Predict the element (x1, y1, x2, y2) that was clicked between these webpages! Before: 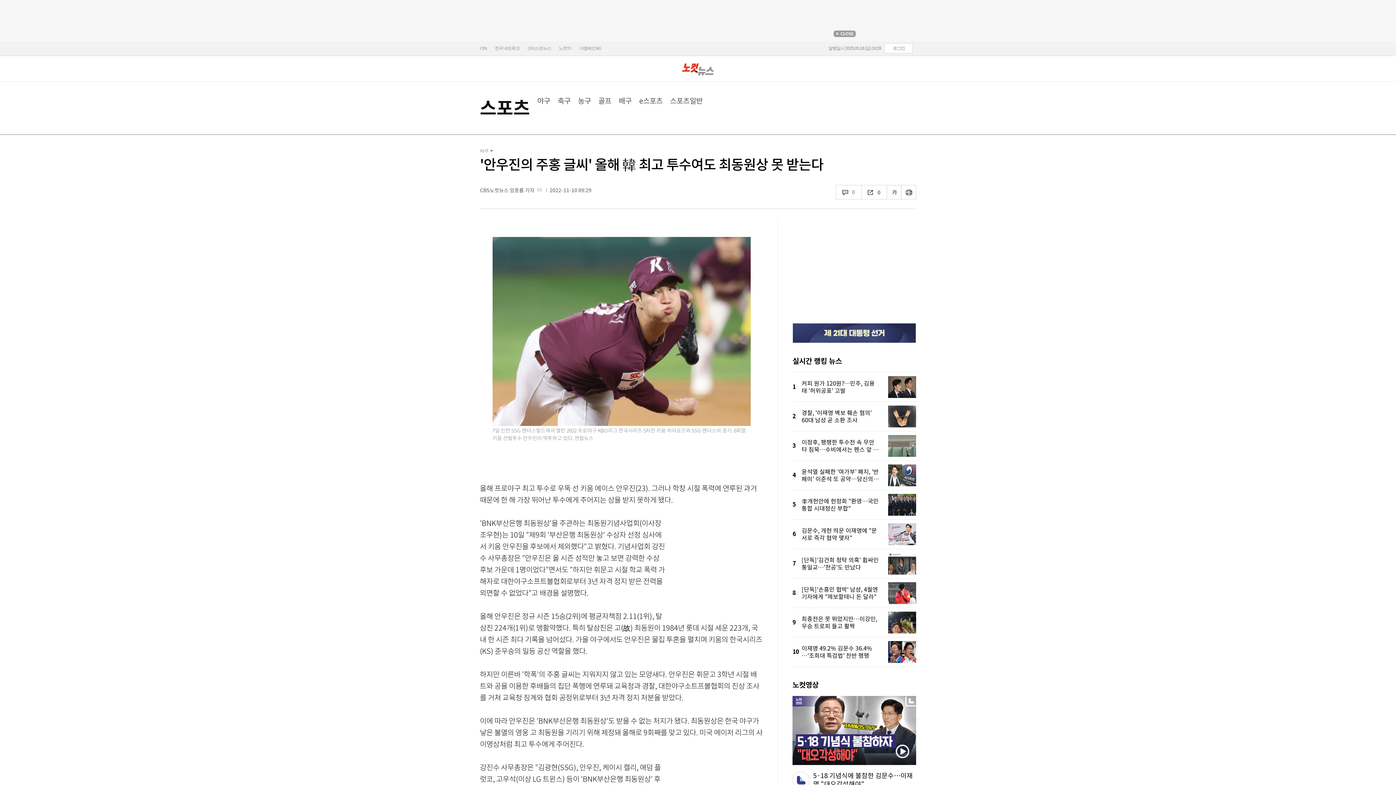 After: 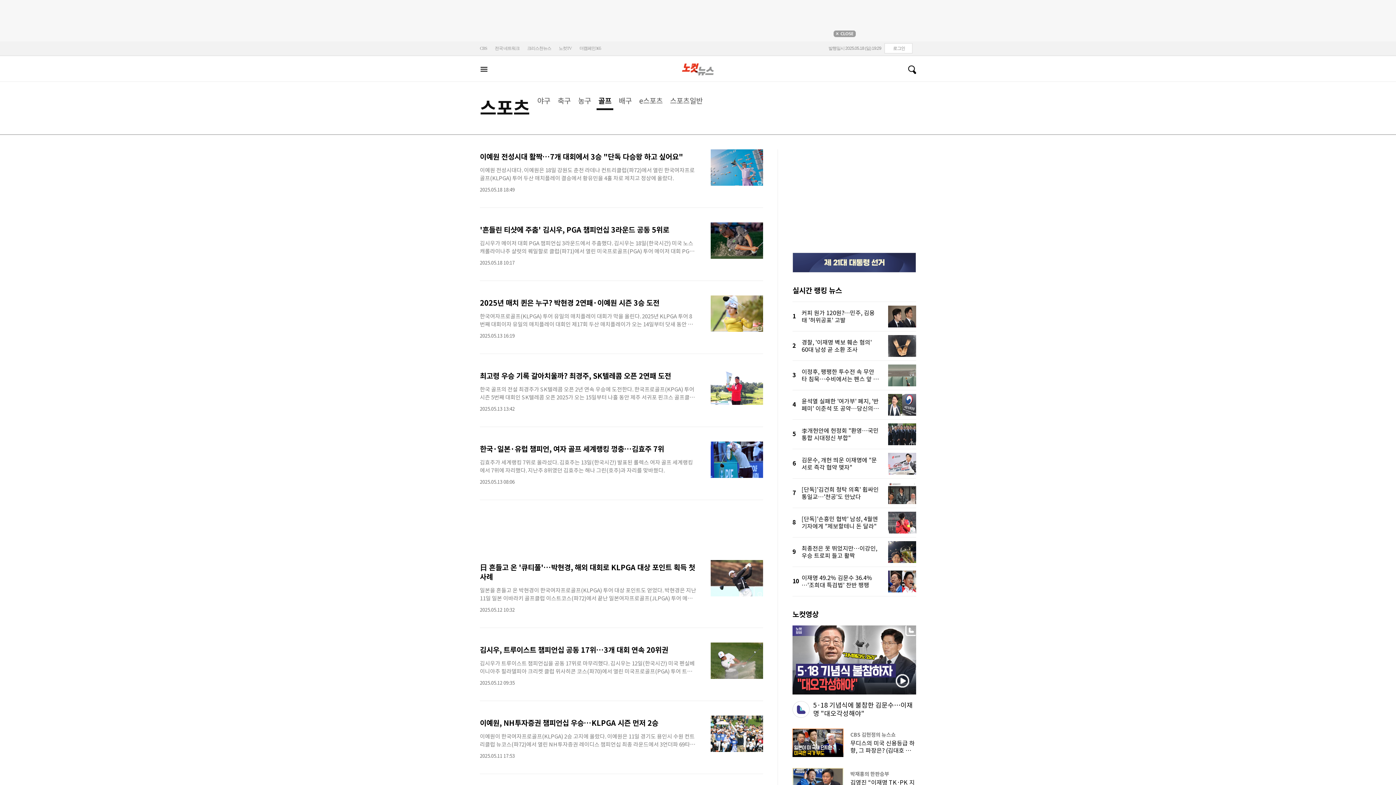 Action: bbox: (598, 96, 611, 105) label: 골프